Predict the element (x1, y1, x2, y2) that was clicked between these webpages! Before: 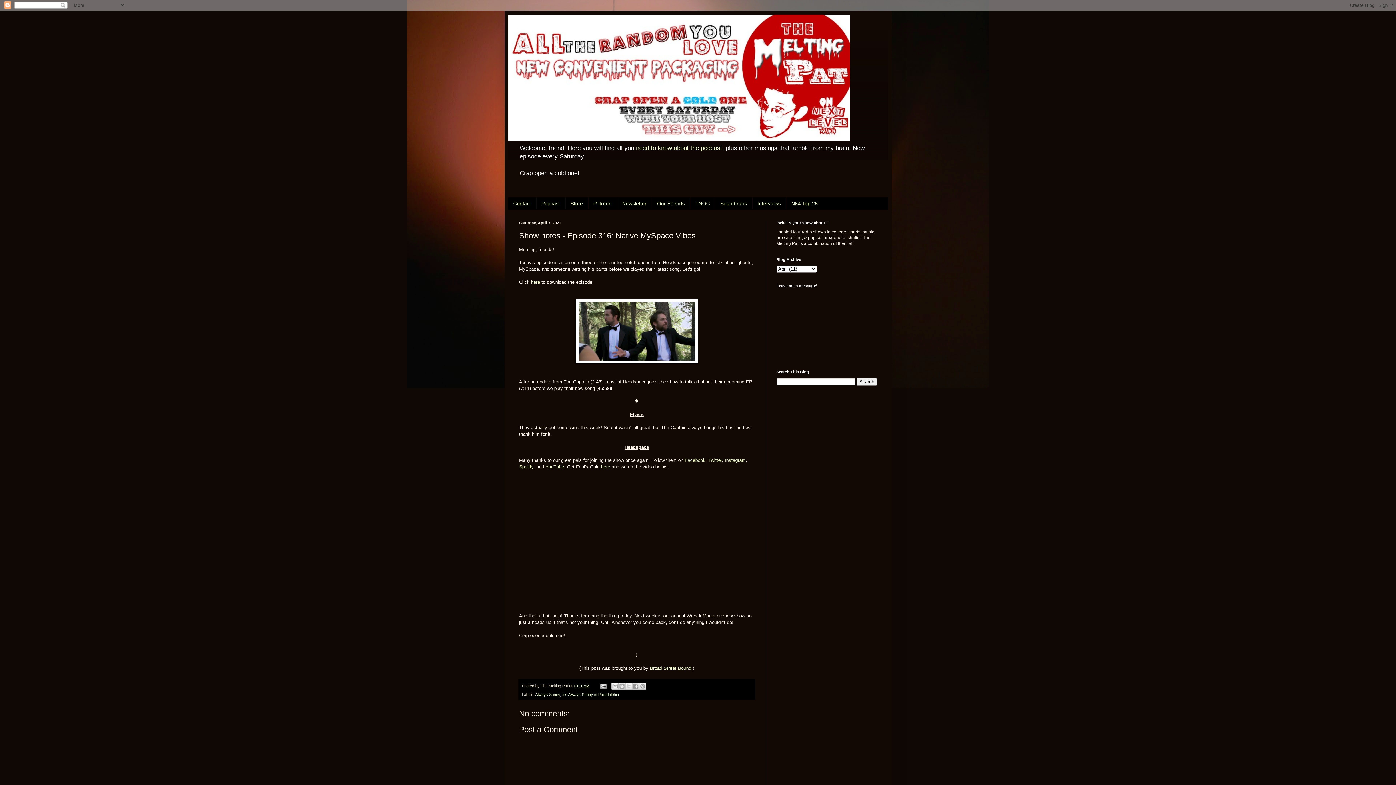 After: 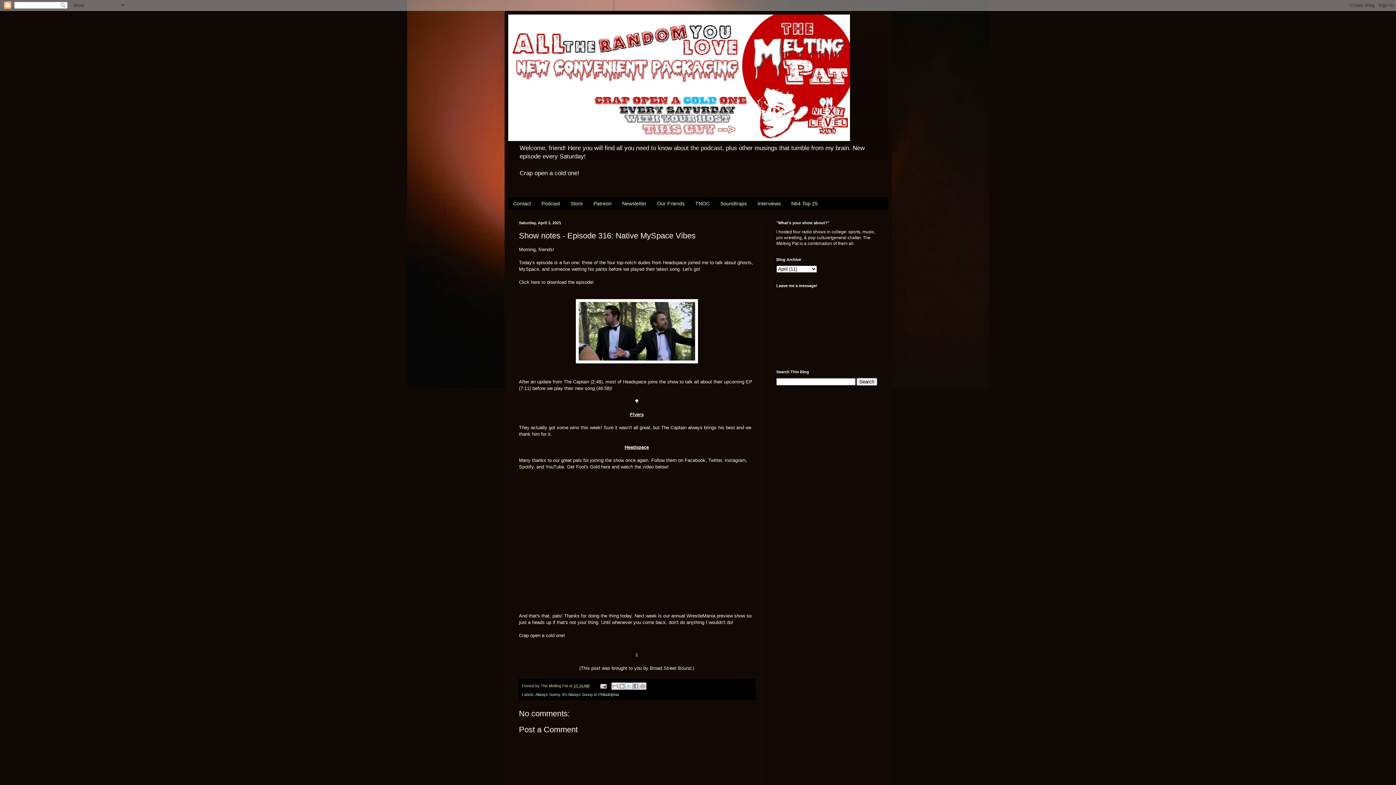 Action: bbox: (625, 683, 632, 690) label: Share to X